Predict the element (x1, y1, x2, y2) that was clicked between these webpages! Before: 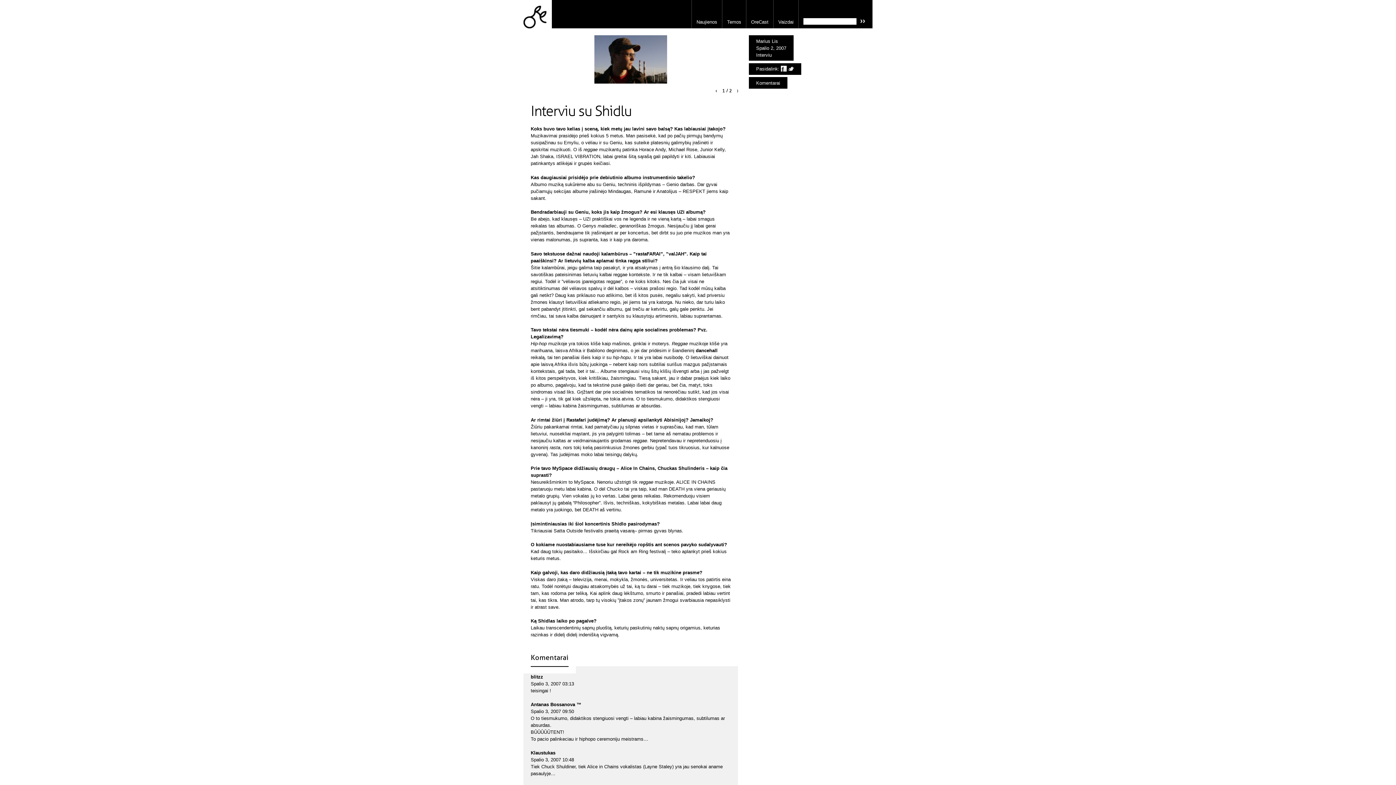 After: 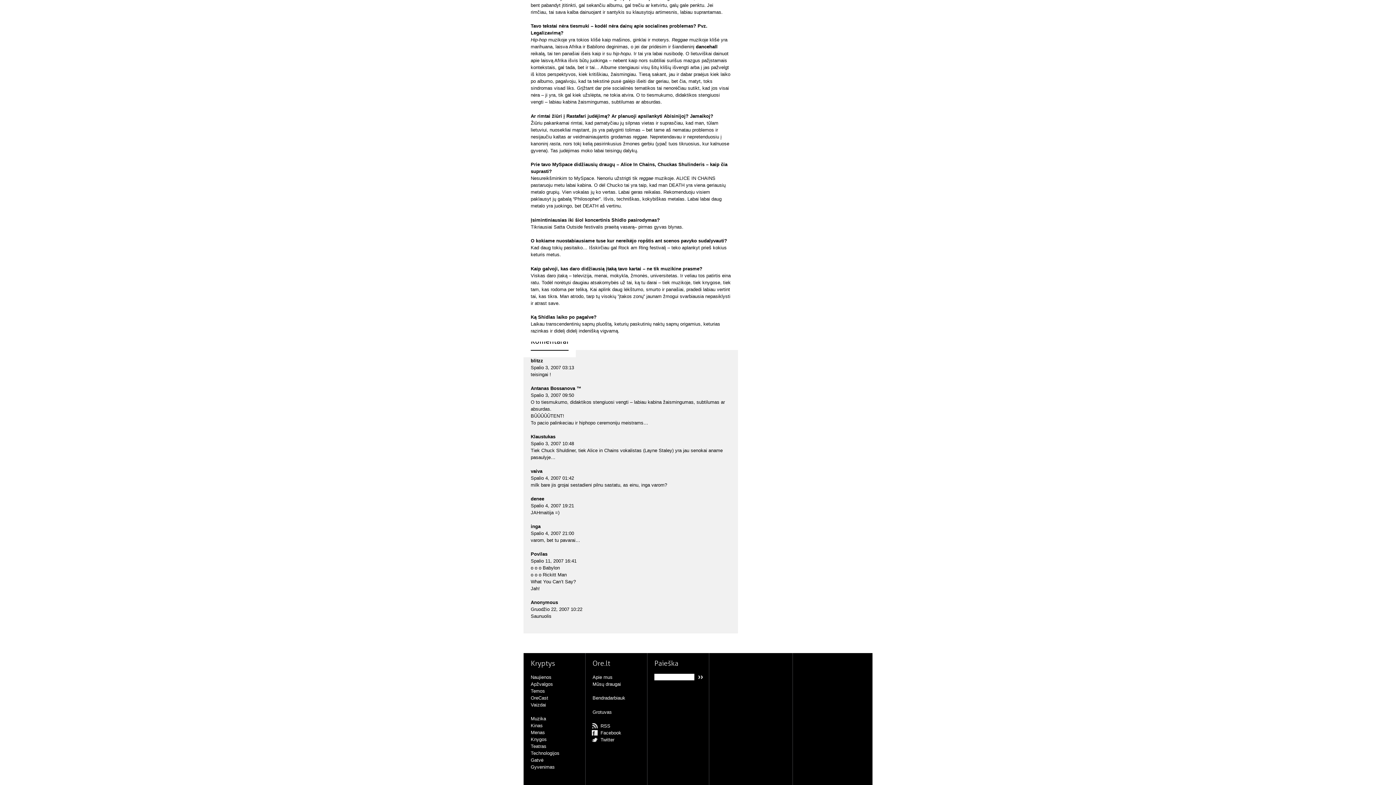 Action: label: Spalio 3, 2007 09:50 bbox: (530, 708, 574, 714)